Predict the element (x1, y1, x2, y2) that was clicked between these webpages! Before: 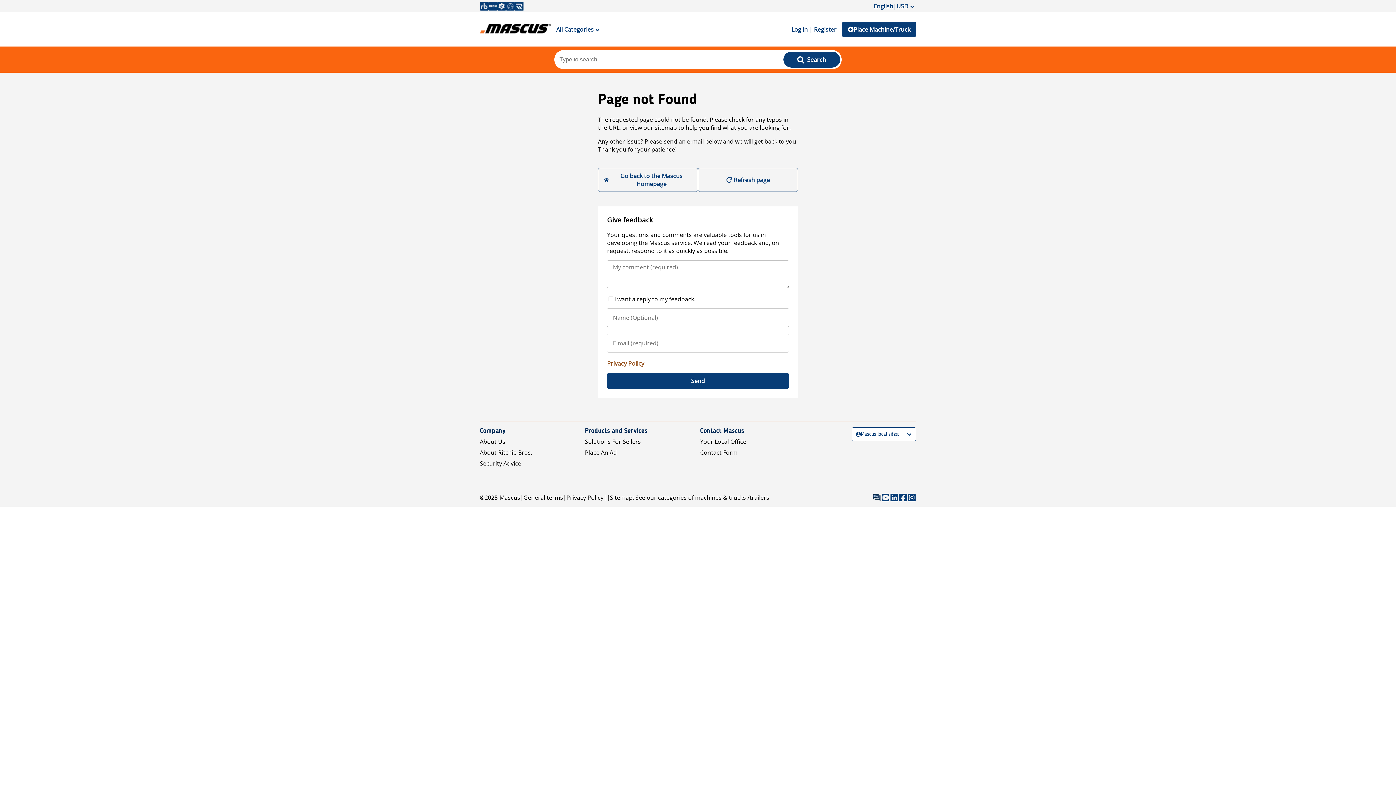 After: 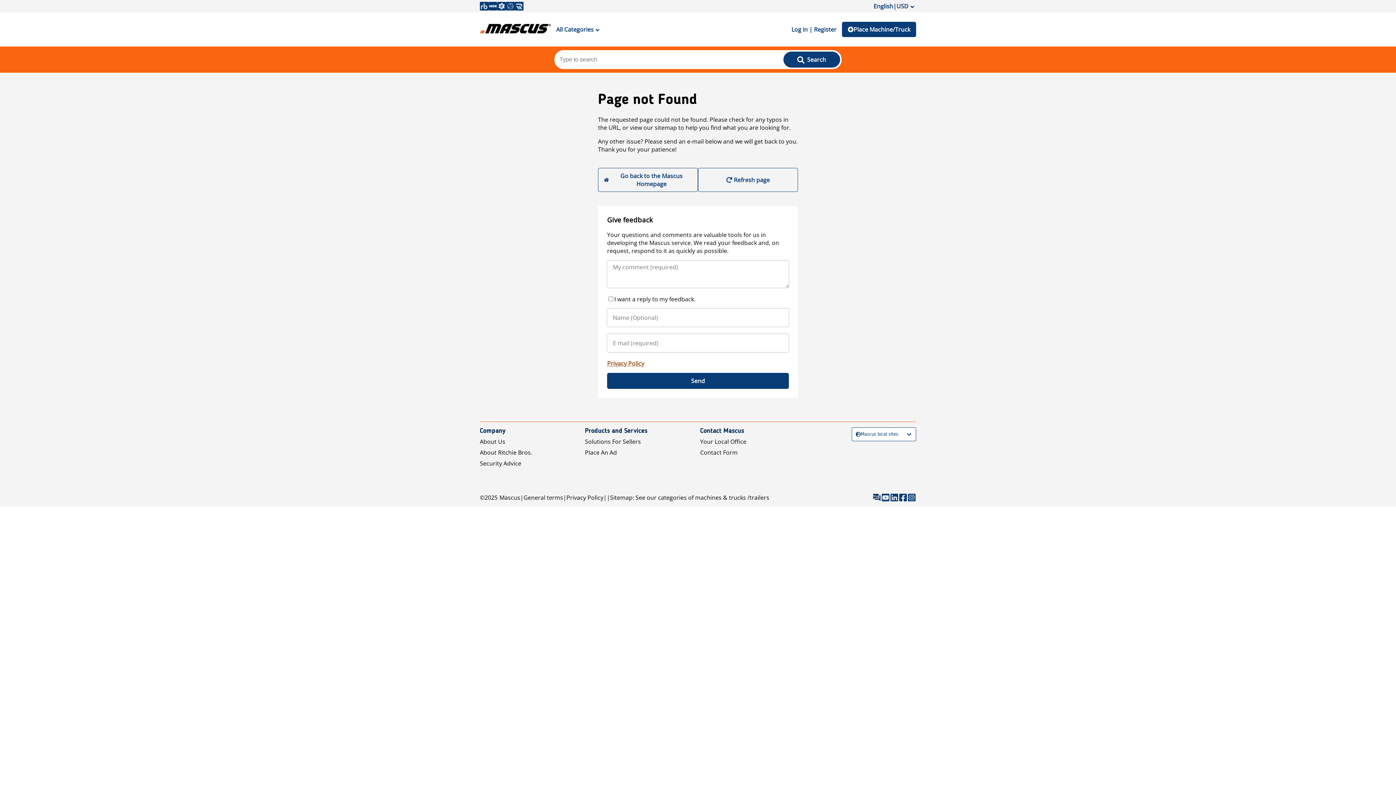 Action: label: About Ritchie Bros. bbox: (480, 448, 532, 456)